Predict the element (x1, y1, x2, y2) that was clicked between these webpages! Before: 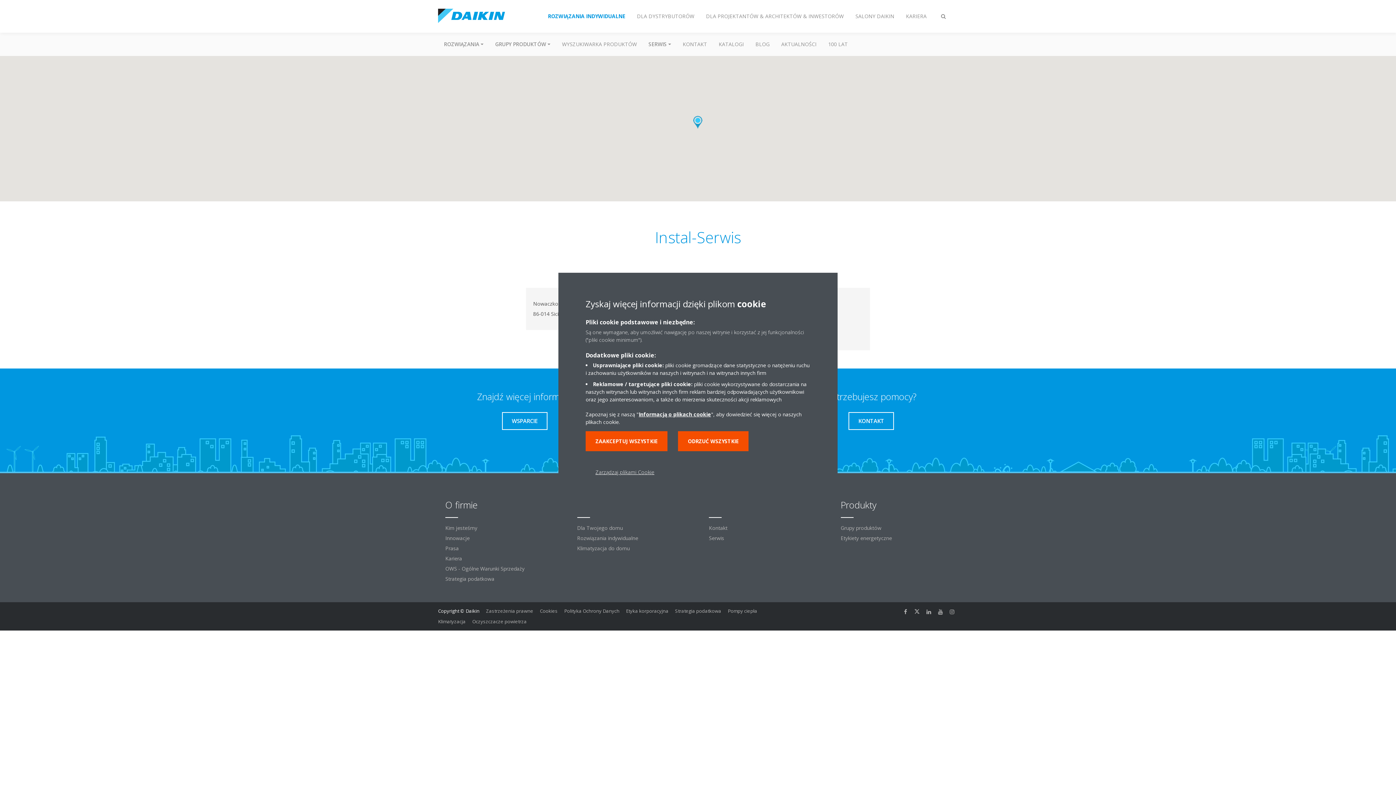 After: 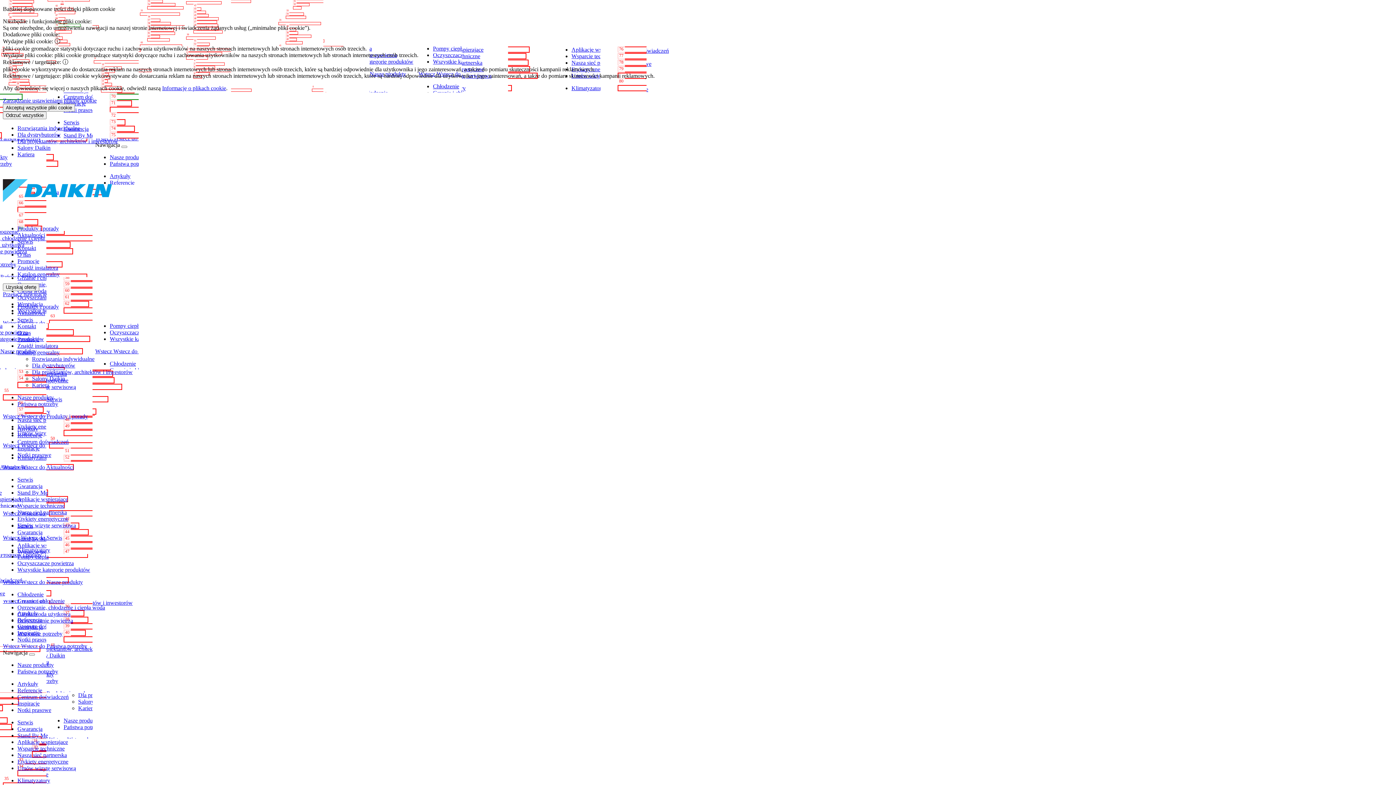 Action: label: Klimatyzacja do domu bbox: (570, 543, 694, 553)